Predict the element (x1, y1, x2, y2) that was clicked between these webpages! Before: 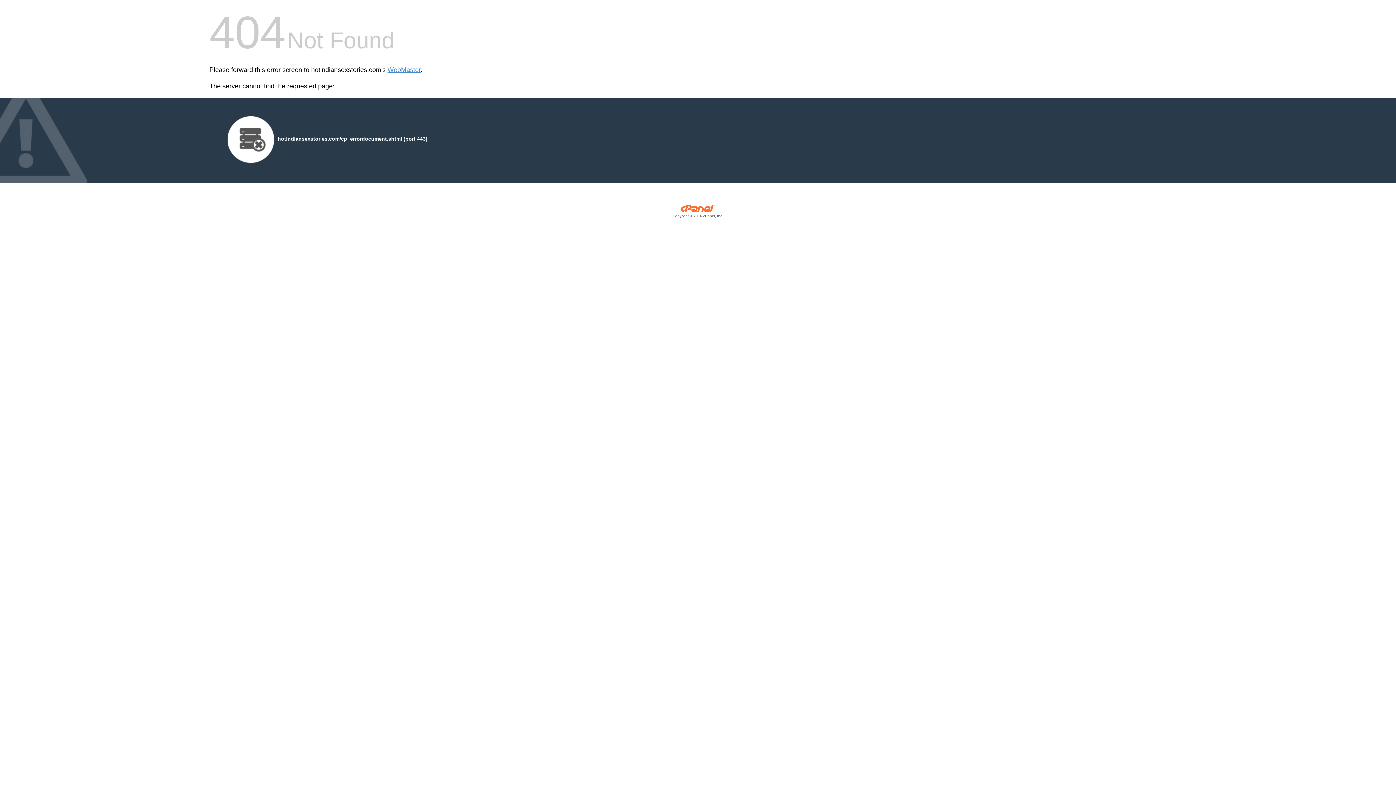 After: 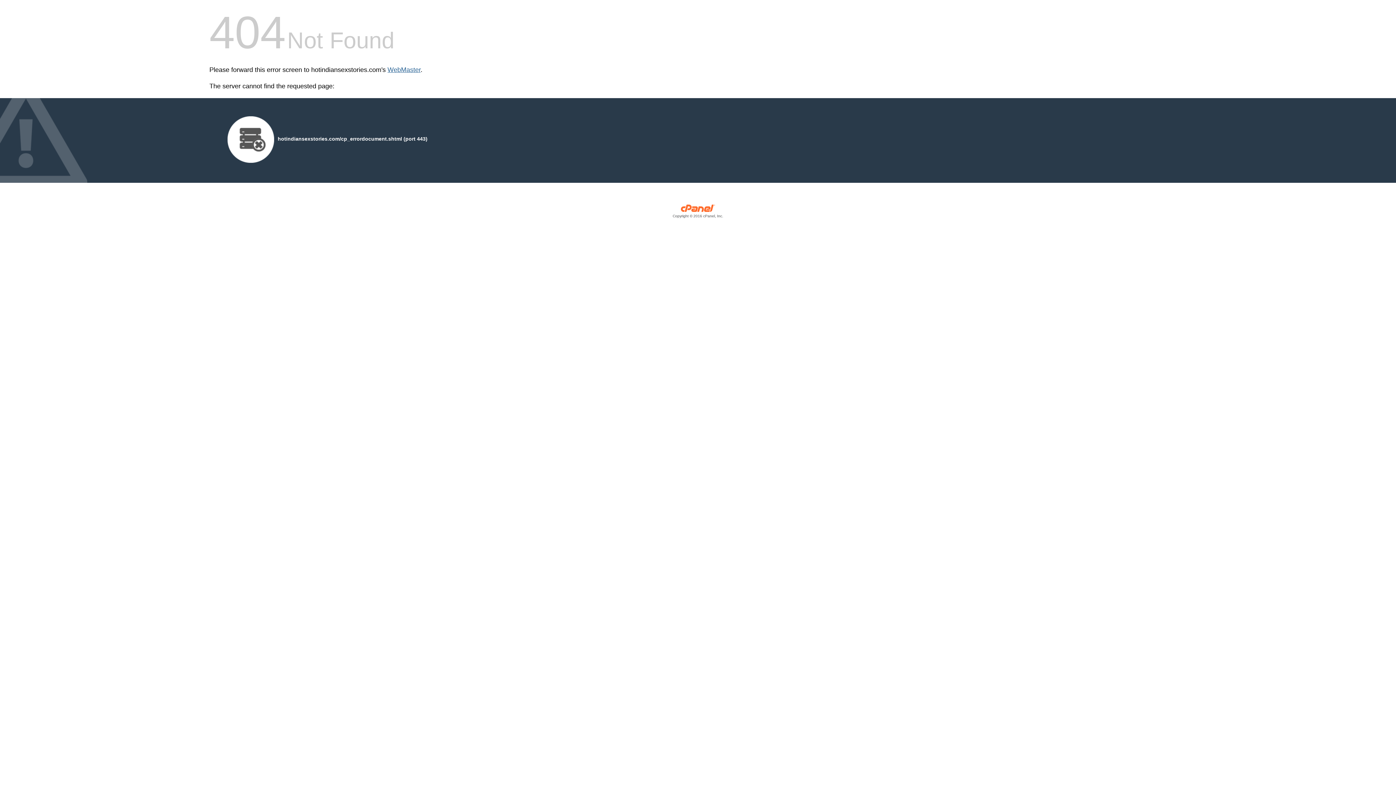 Action: label: WebMaster bbox: (387, 66, 420, 73)